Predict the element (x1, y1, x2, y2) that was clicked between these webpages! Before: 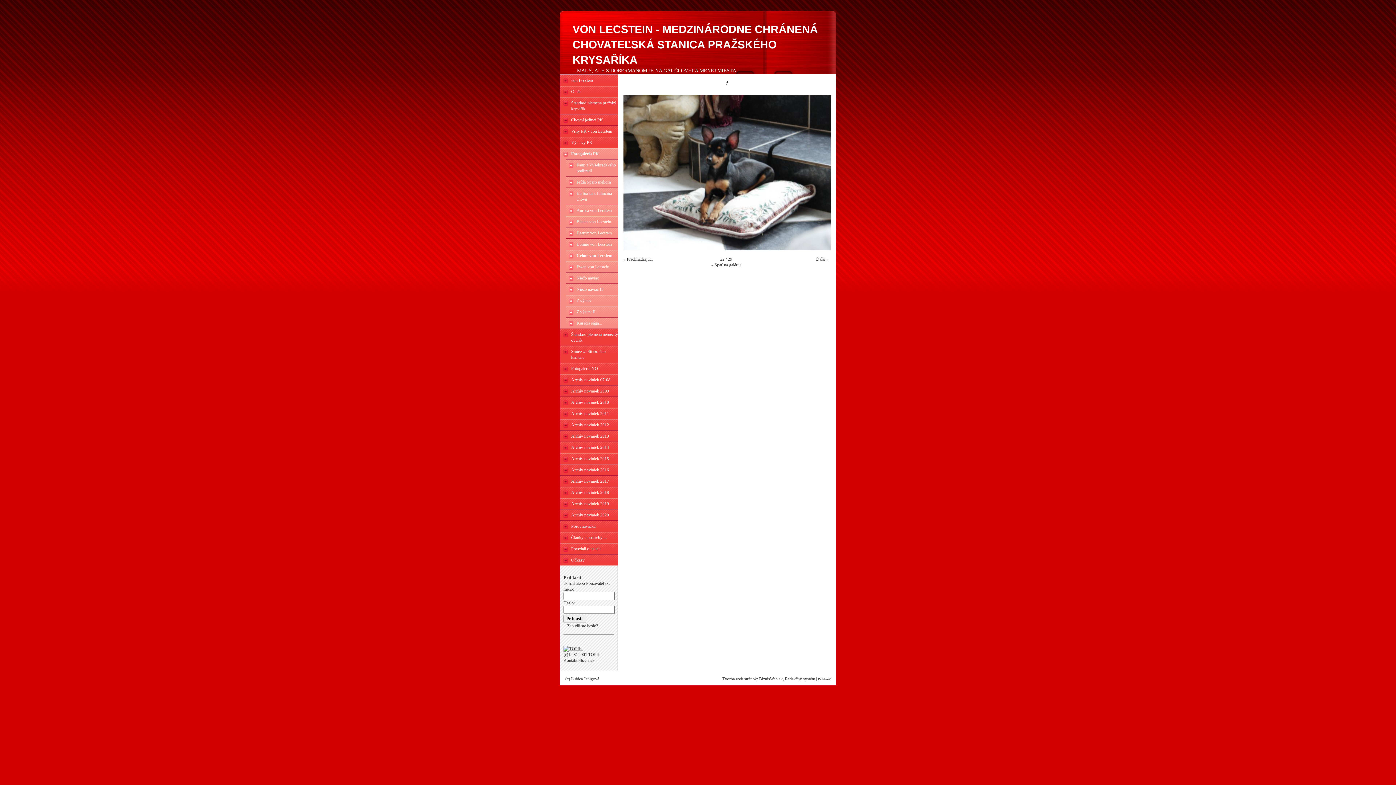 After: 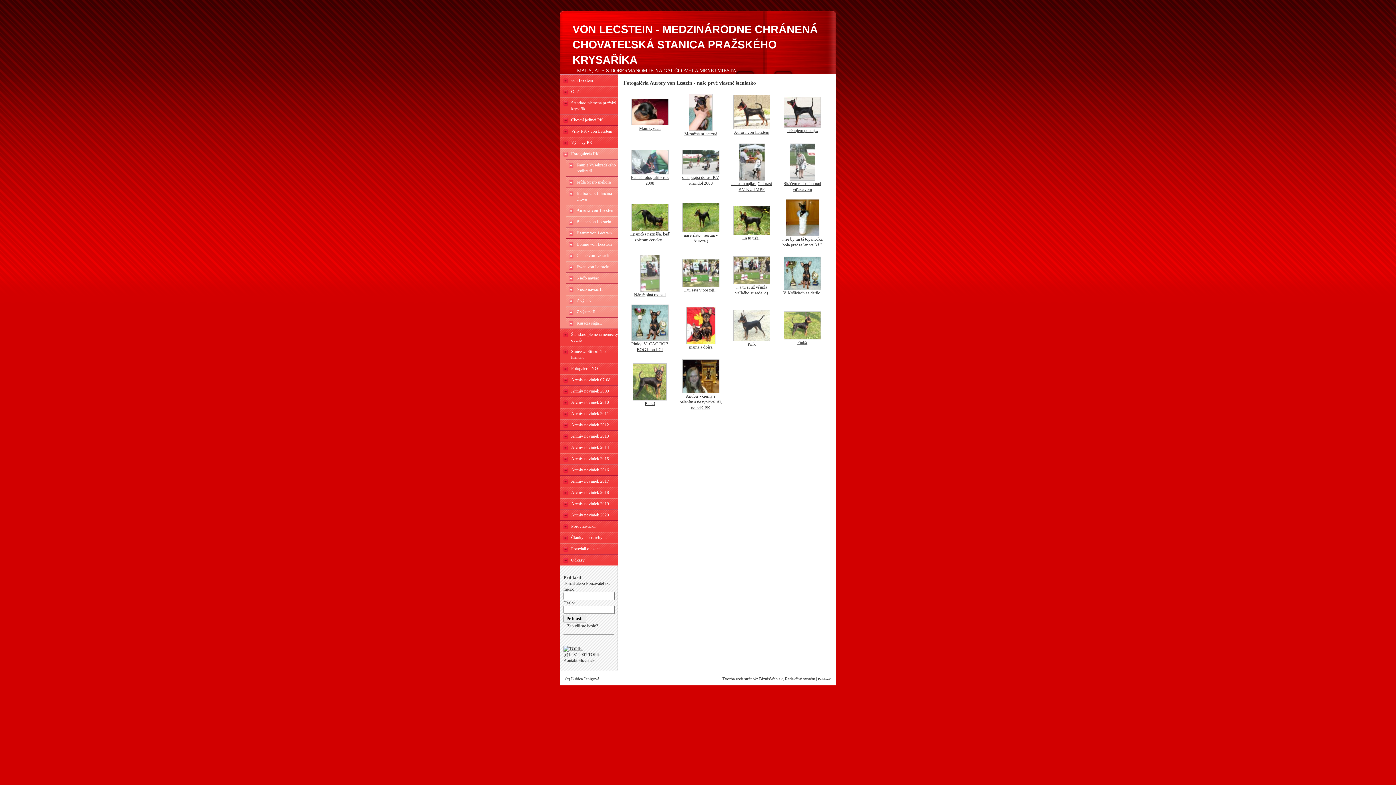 Action: bbox: (565, 204, 618, 216) label: Aurora von Lecstein